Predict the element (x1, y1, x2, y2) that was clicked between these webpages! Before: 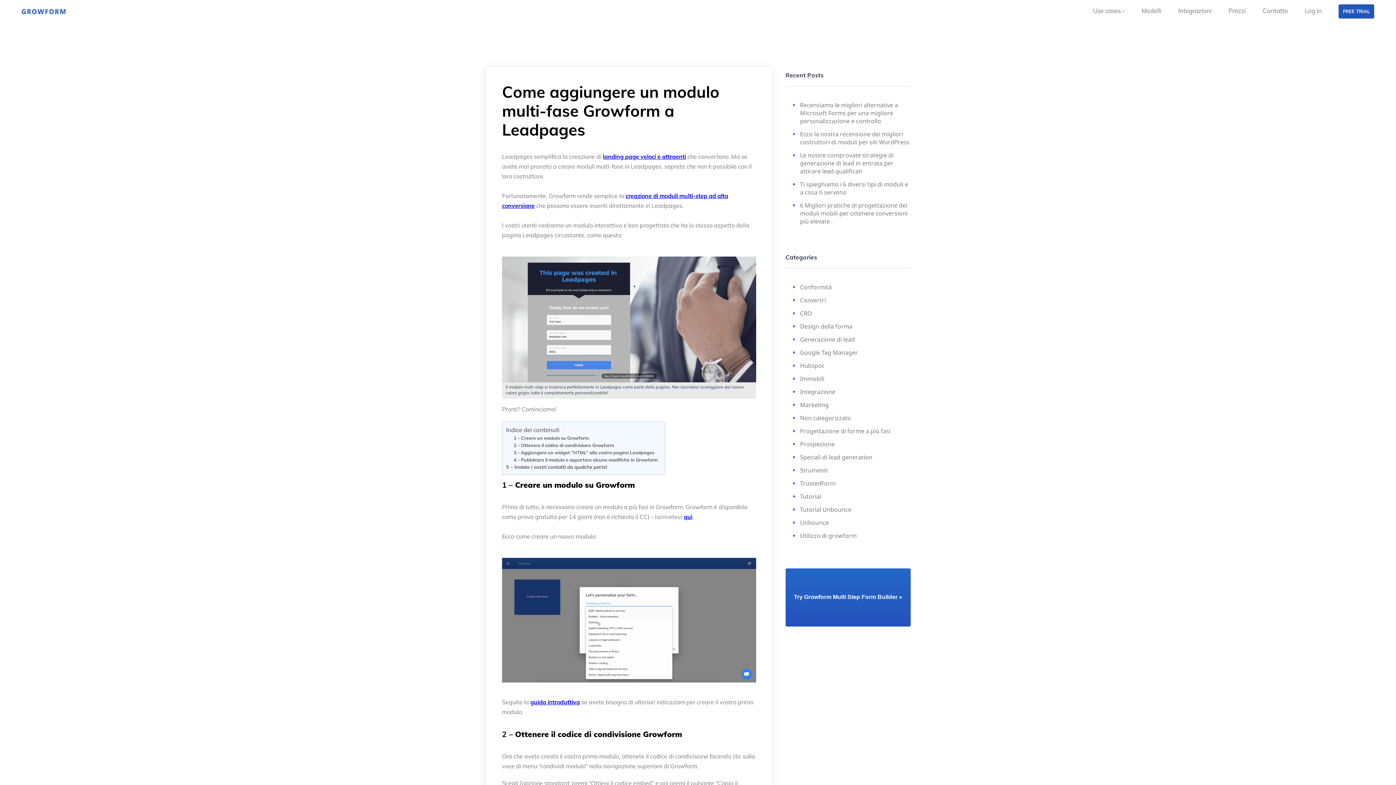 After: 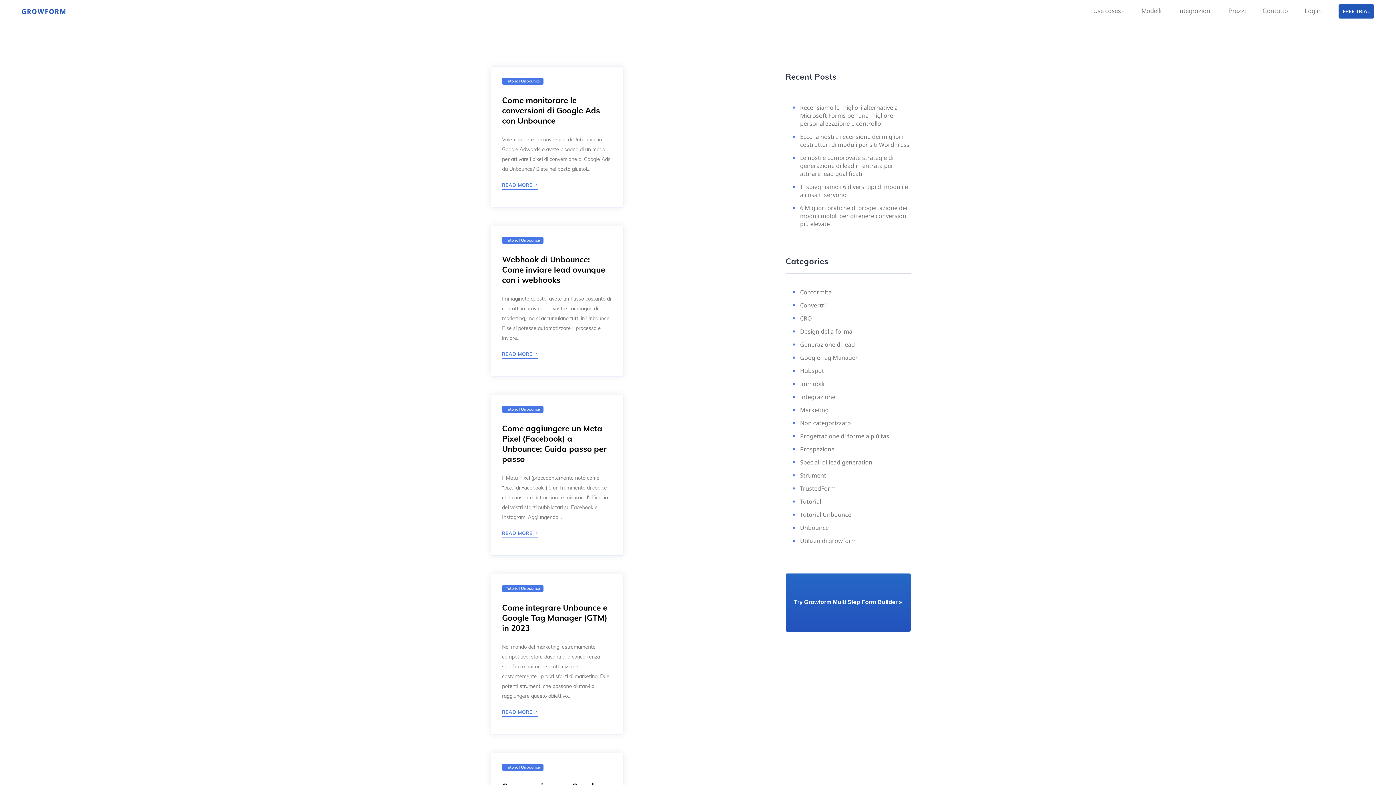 Action: bbox: (800, 505, 851, 513) label: Tutorial Unbounce